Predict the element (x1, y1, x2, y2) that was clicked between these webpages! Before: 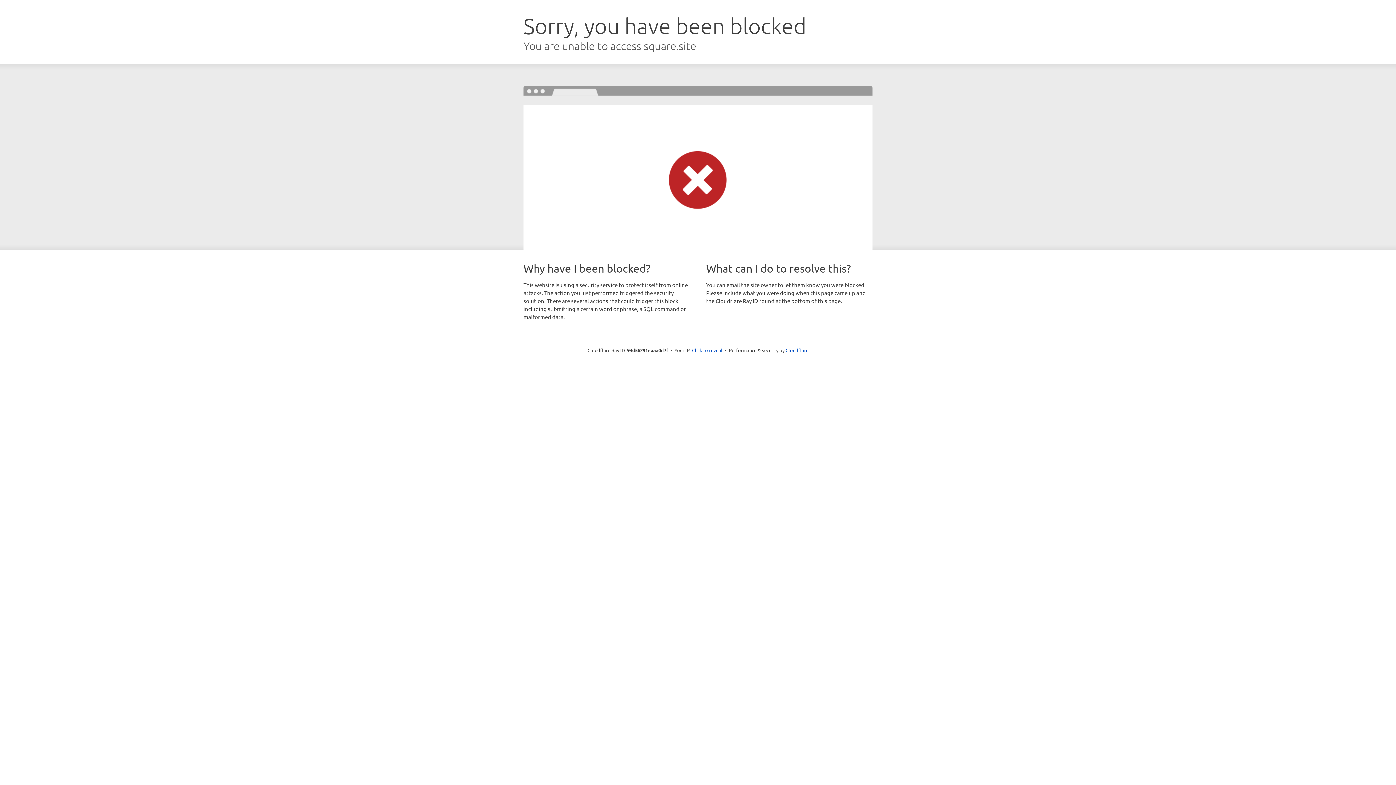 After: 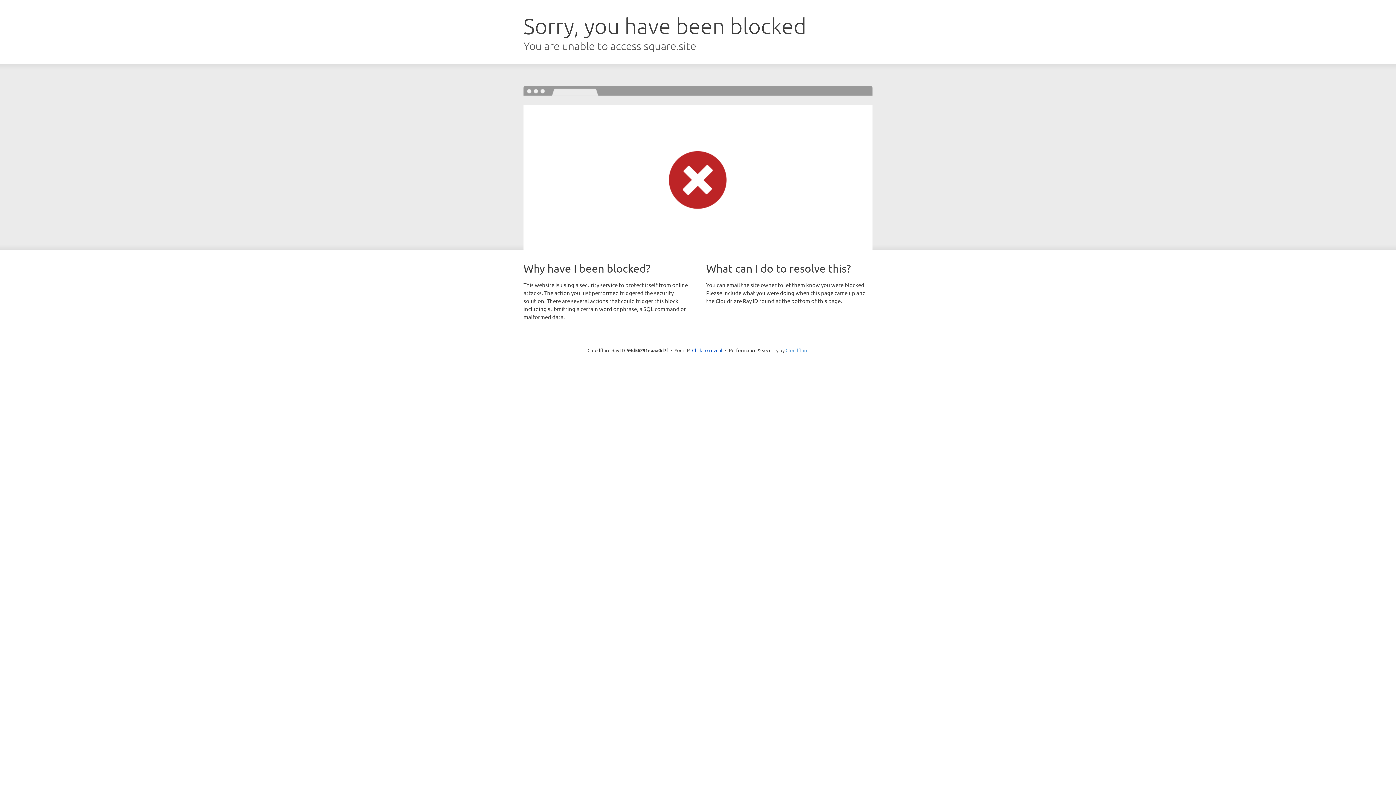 Action: label: Cloudflare bbox: (785, 347, 808, 353)